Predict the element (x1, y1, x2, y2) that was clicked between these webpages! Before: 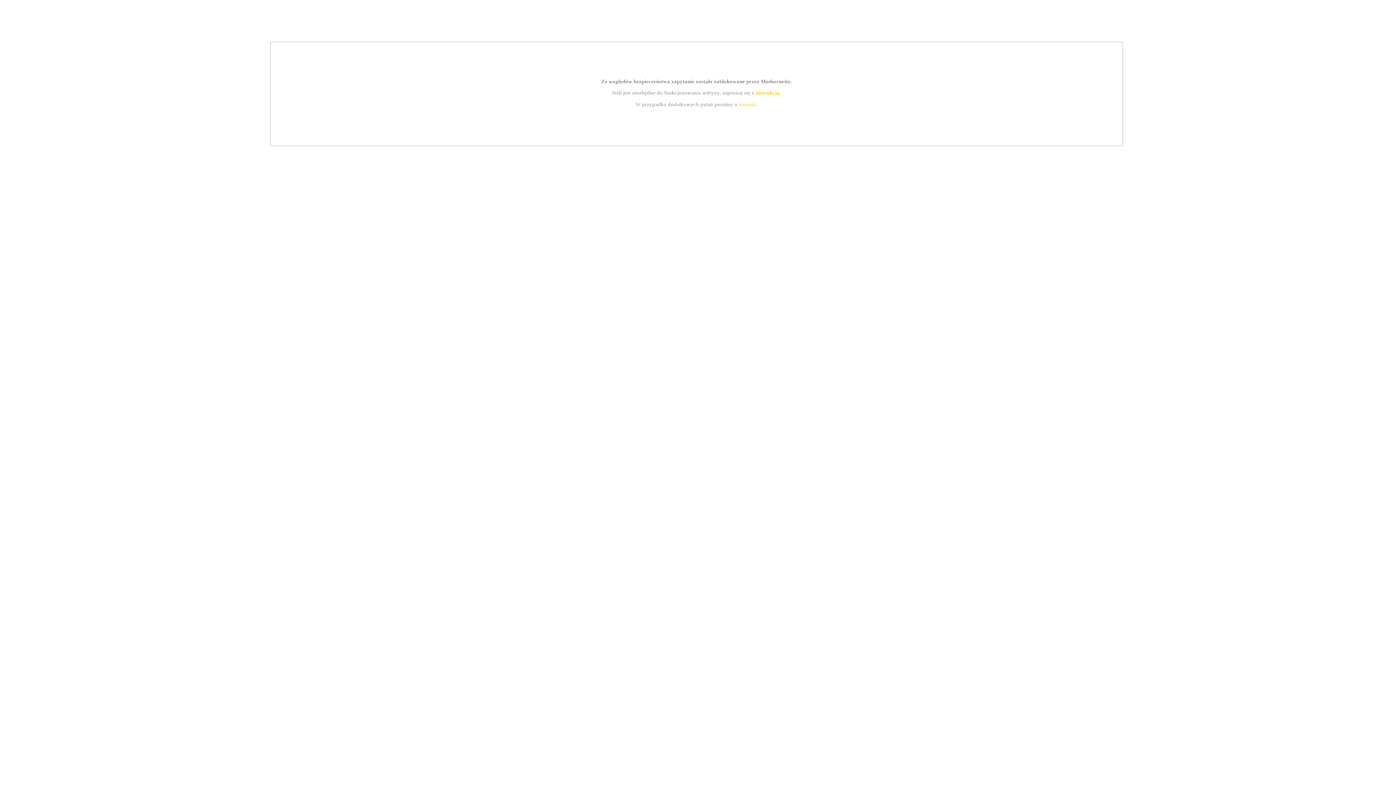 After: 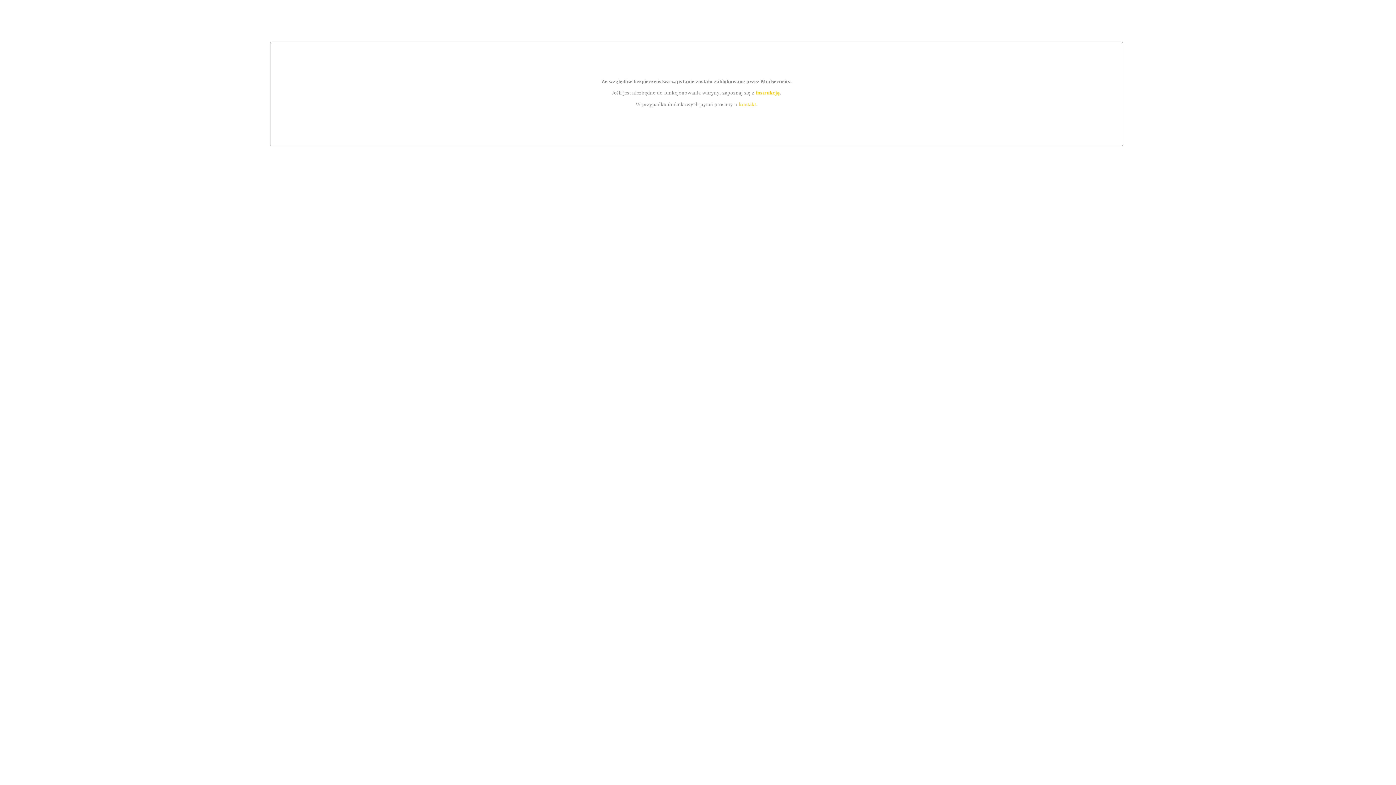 Action: bbox: (739, 101, 756, 107) label: kontakt